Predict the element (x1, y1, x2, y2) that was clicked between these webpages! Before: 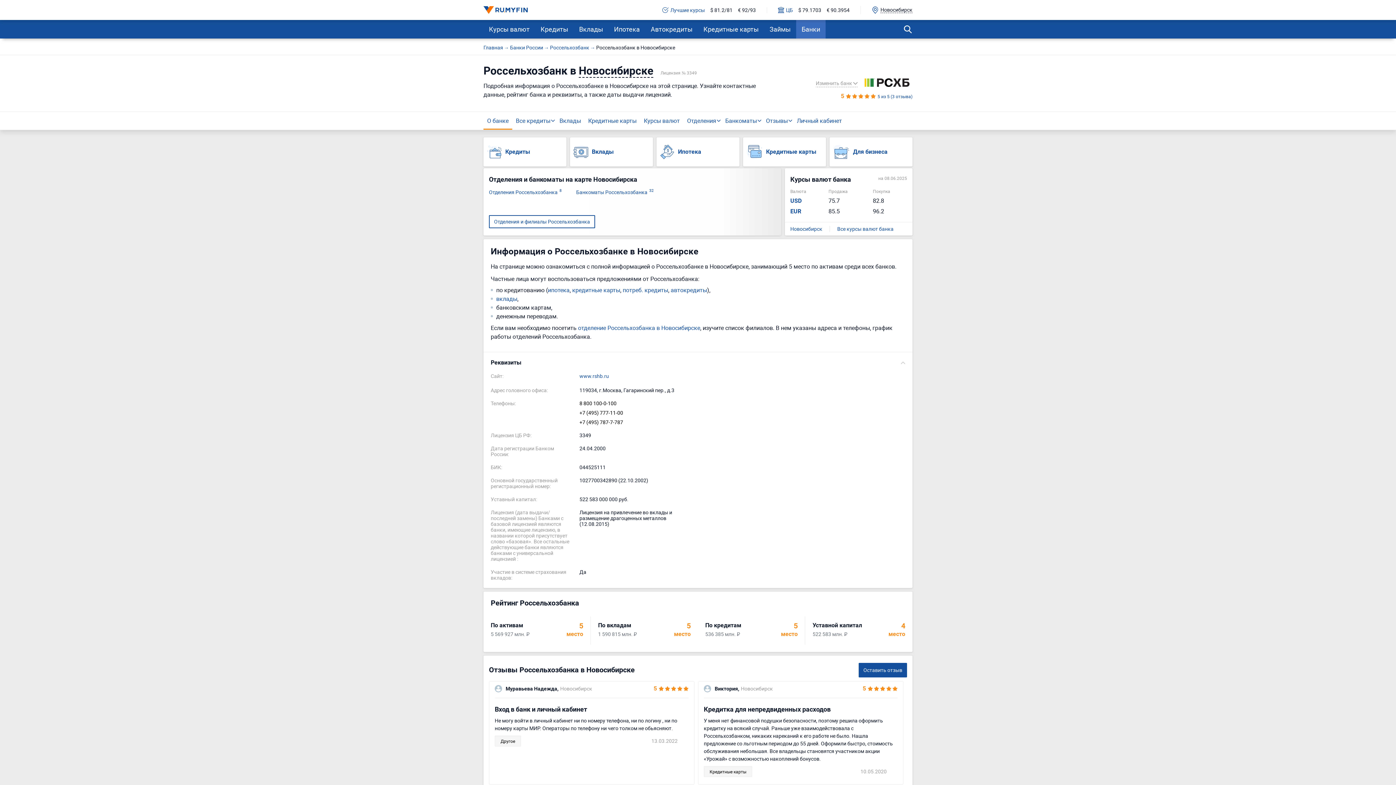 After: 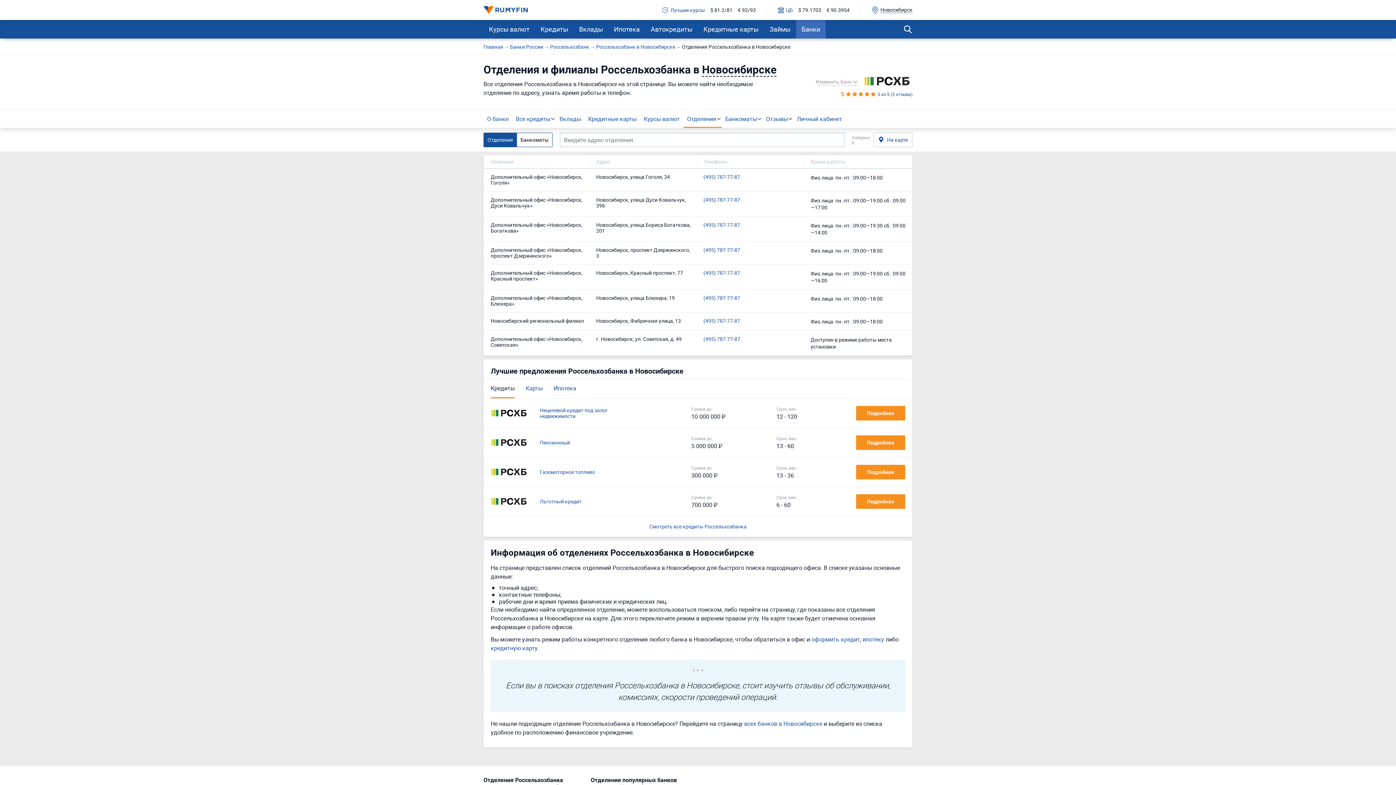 Action: label: Отделения bbox: (683, 111, 720, 129)